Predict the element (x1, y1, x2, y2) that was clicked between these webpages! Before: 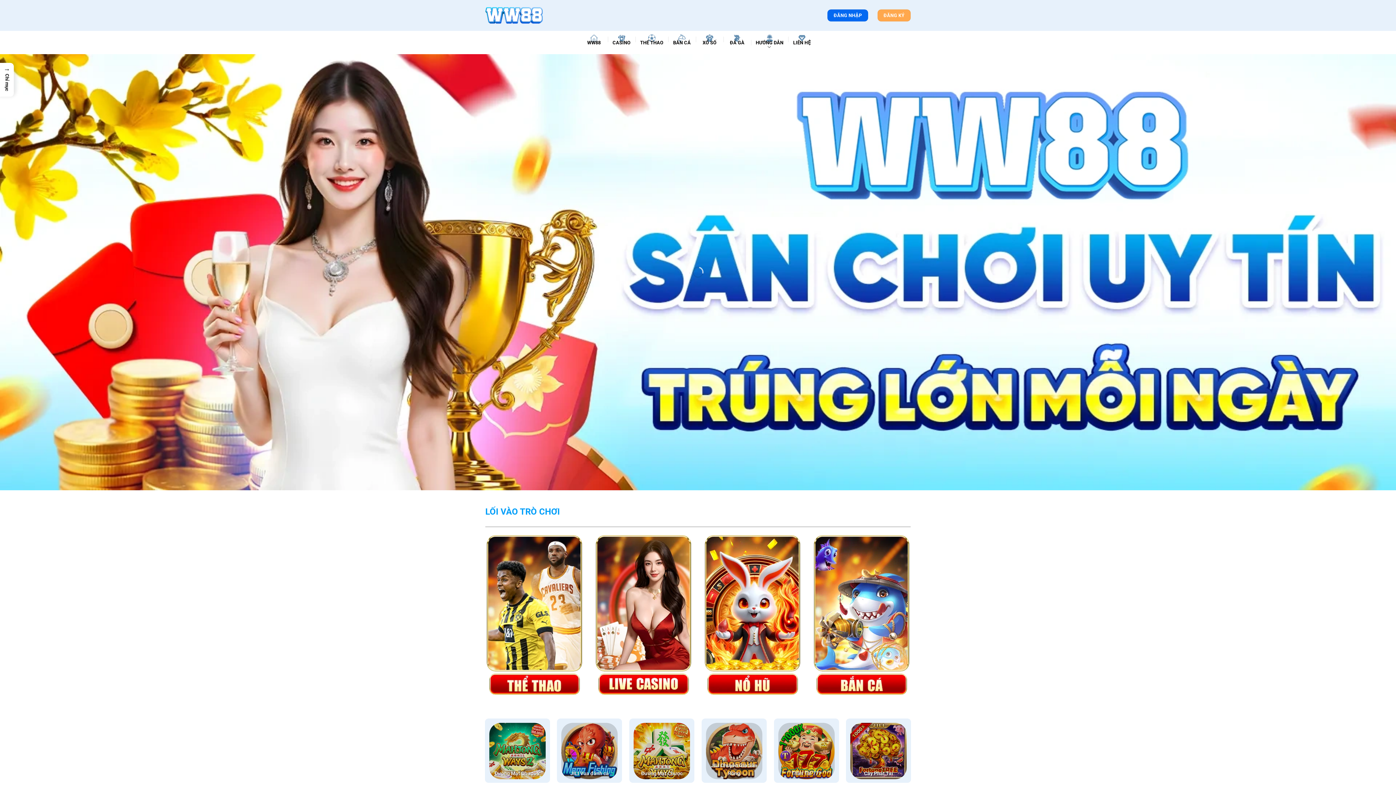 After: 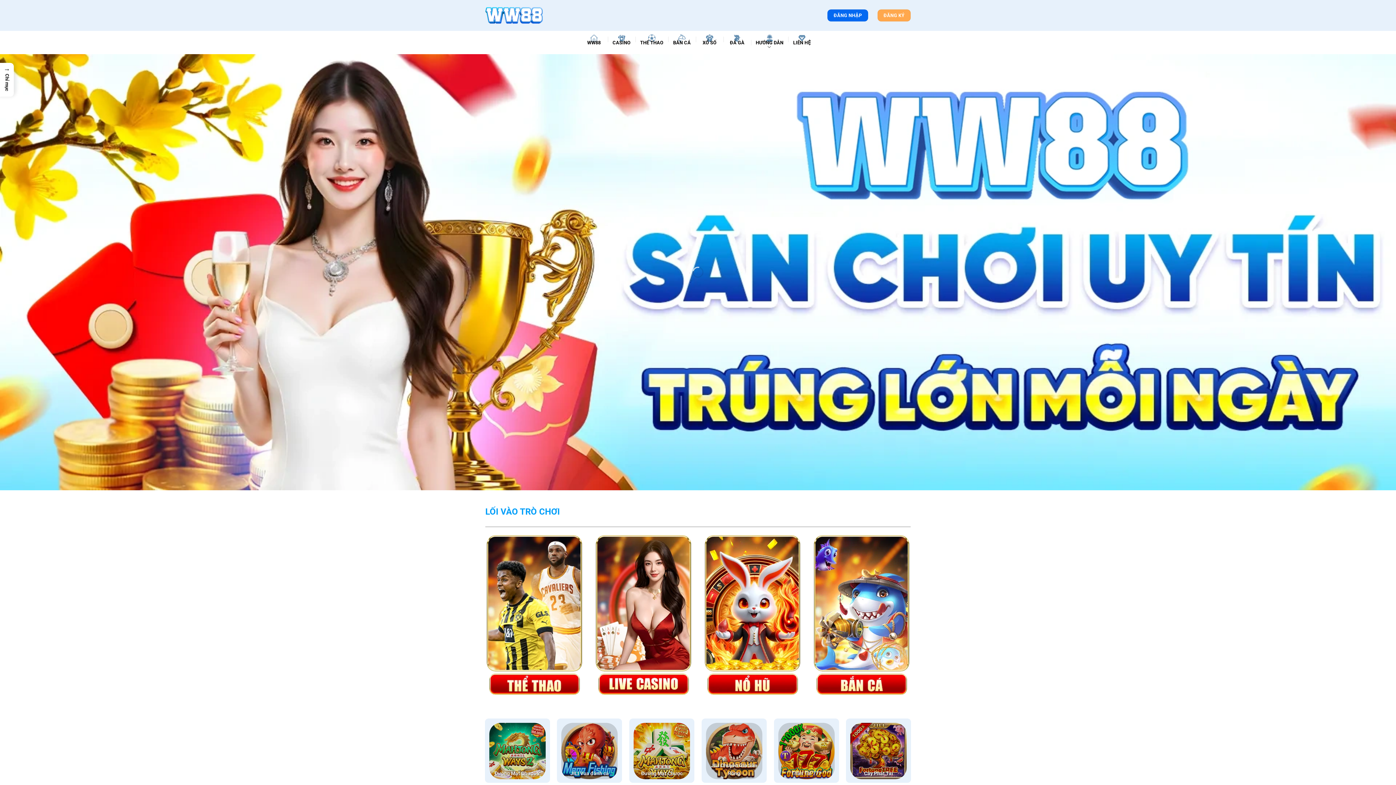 Action: bbox: (585, 30, 603, 47) label: WW88